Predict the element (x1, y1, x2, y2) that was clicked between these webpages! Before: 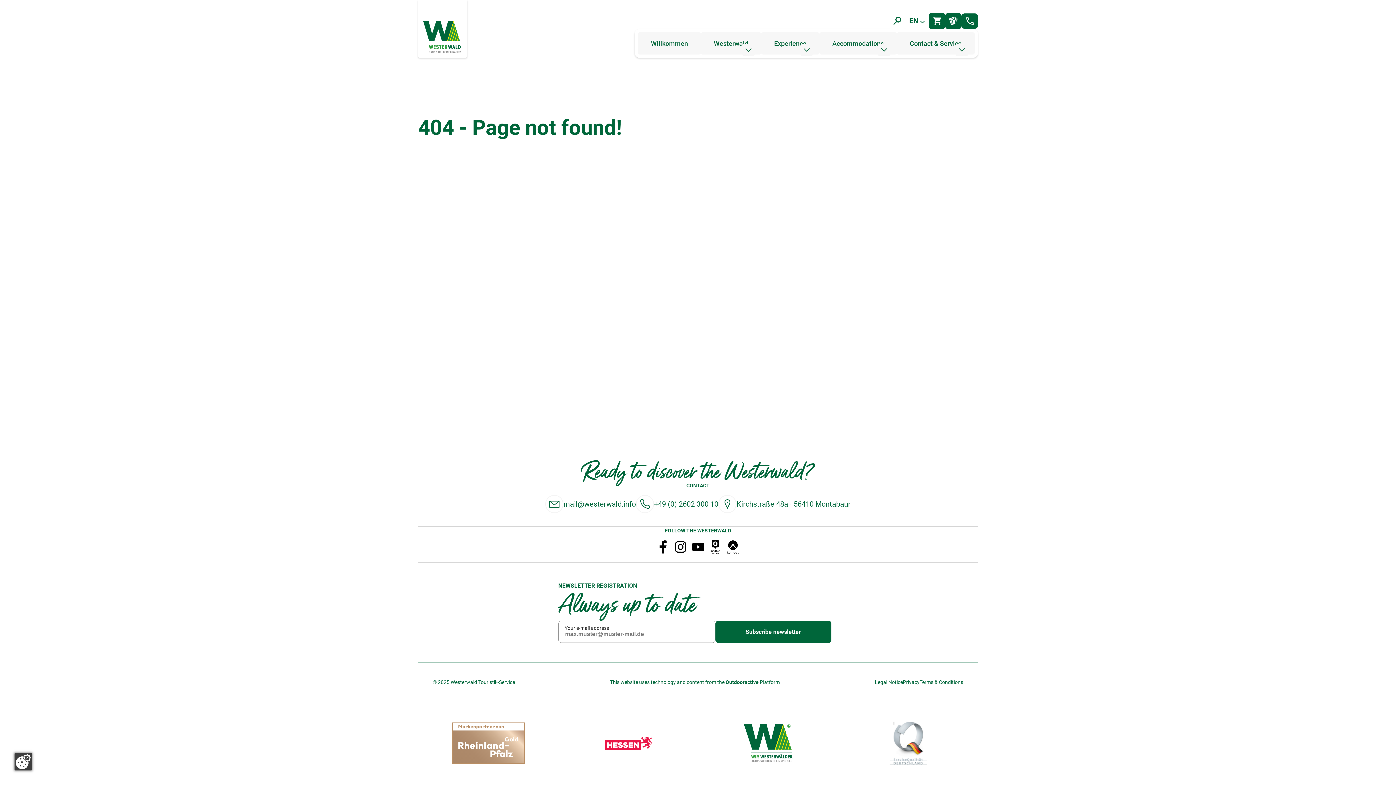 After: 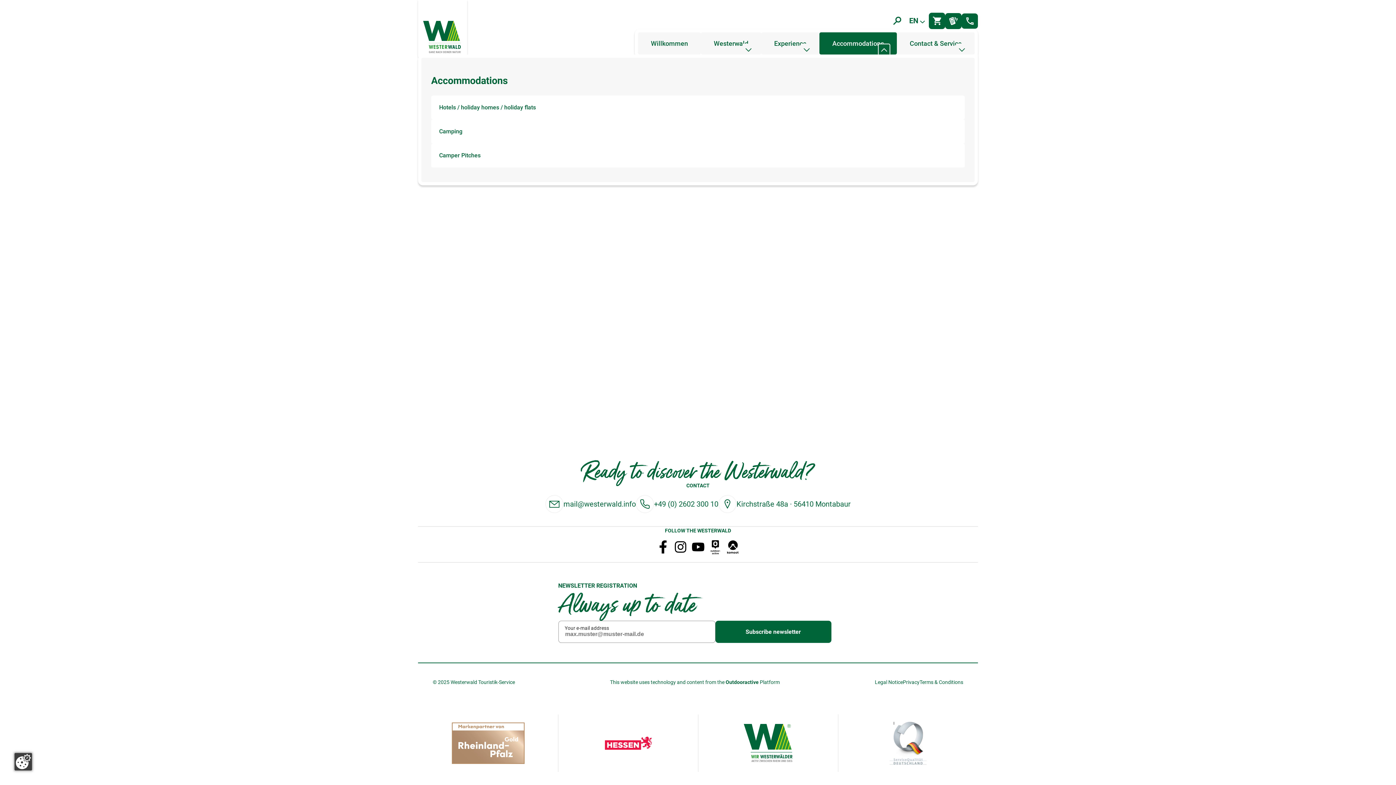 Action: label: Untermenü öffnen bbox: (878, 43, 890, 55)